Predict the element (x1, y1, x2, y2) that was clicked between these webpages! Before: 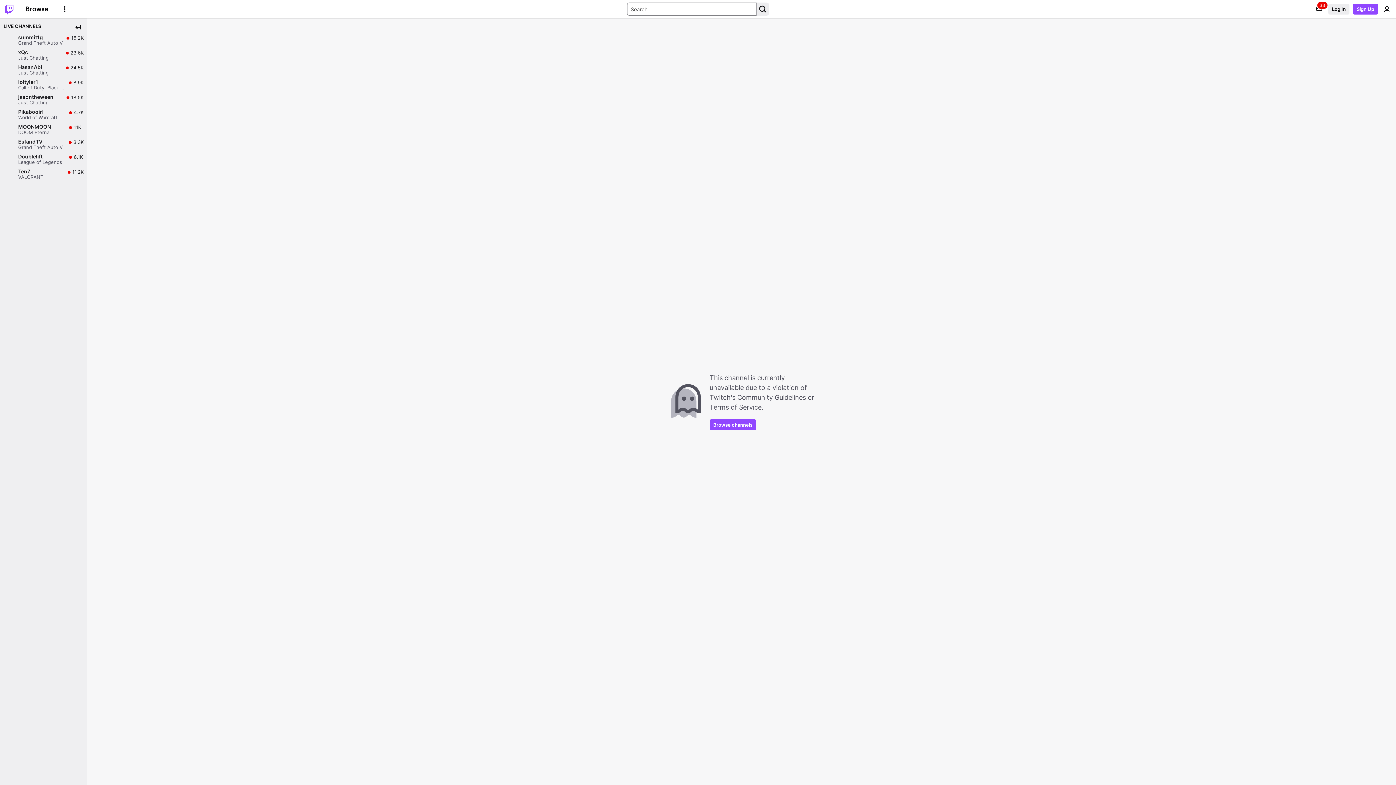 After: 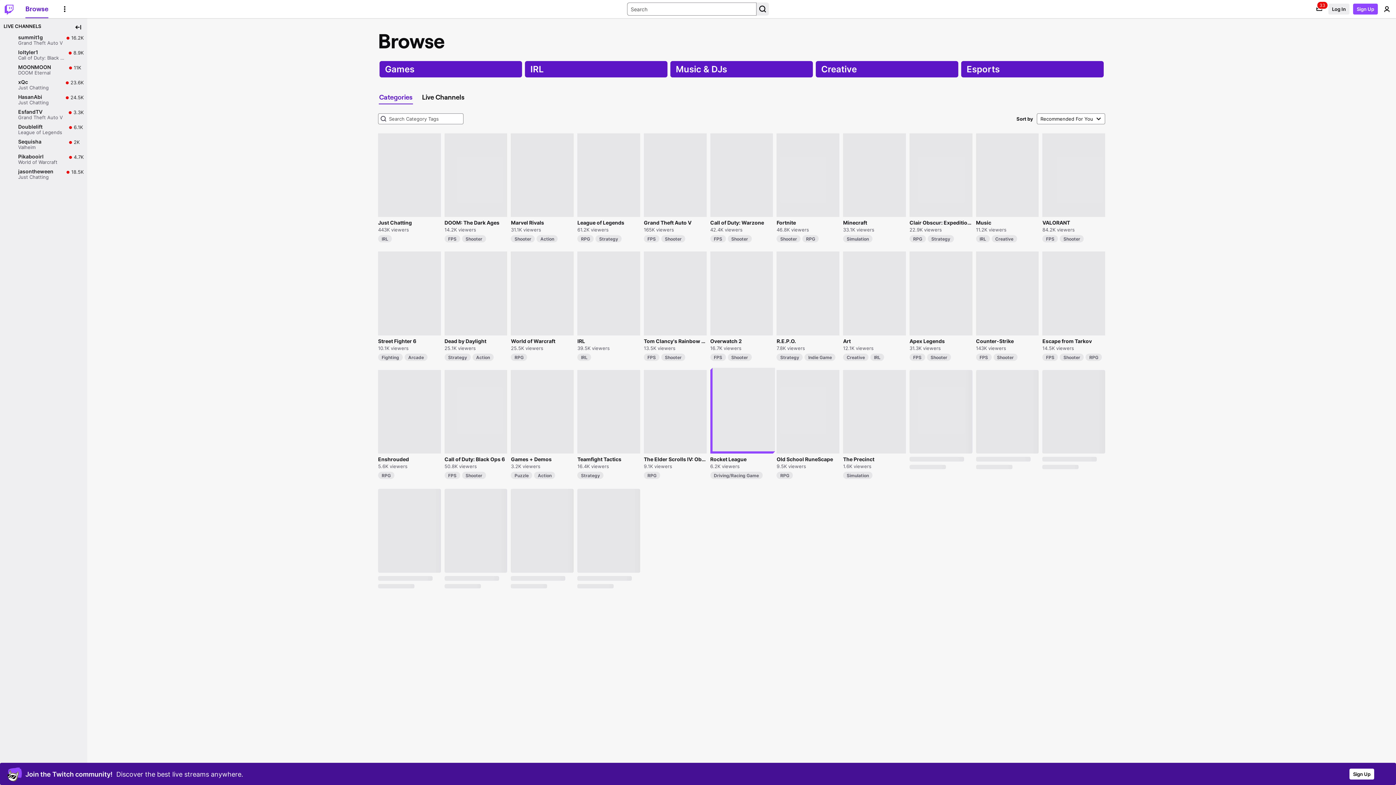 Action: label: Browse channels bbox: (709, 419, 756, 430)